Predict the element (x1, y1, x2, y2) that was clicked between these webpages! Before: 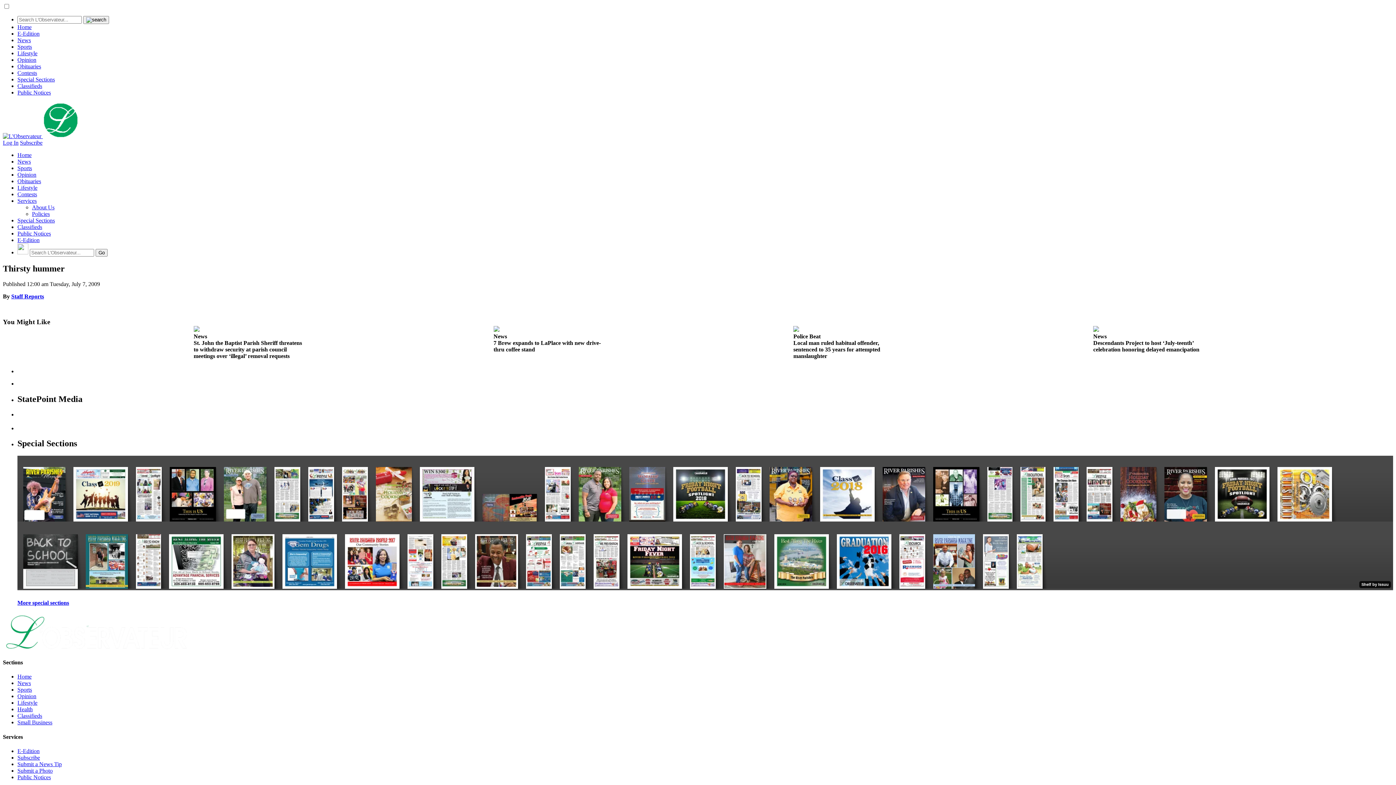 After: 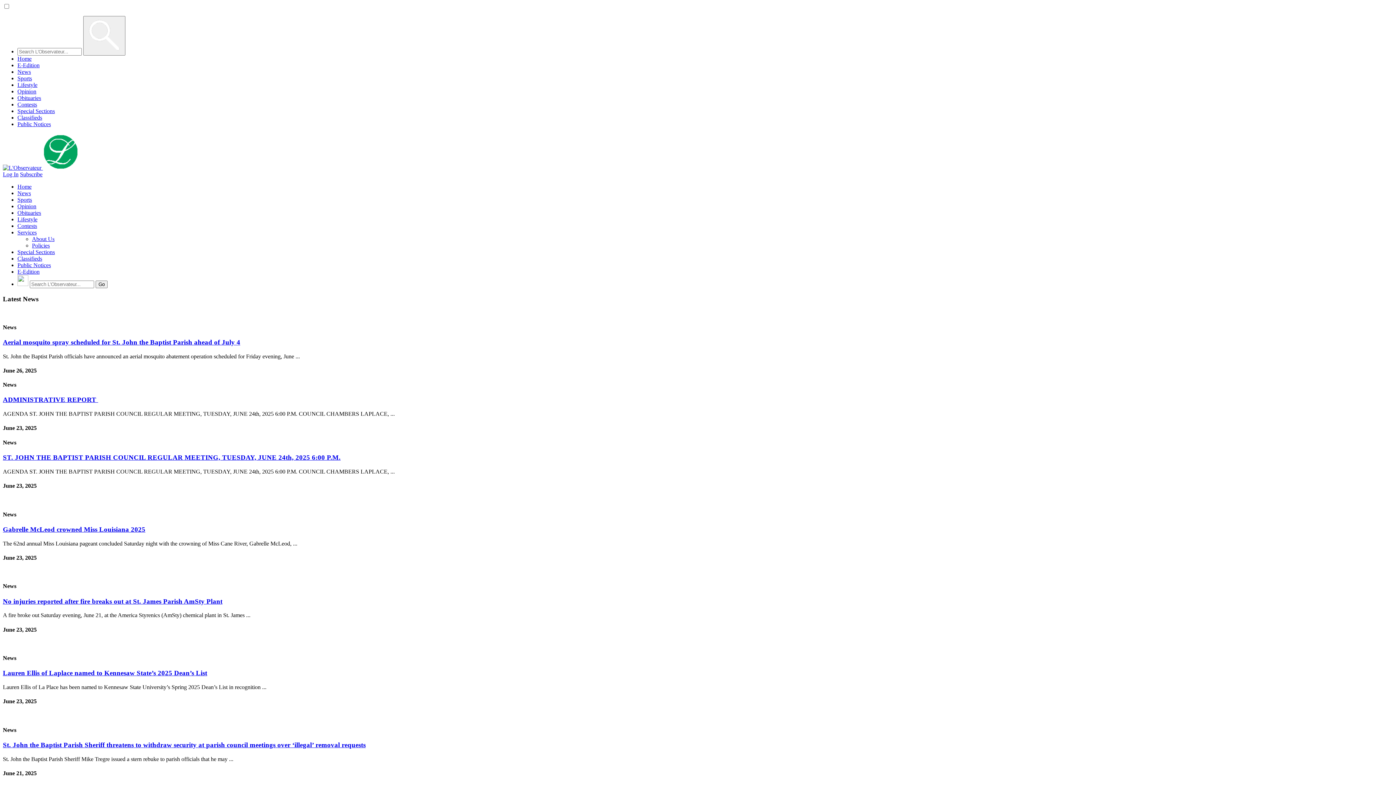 Action: bbox: (17, 680, 30, 686) label: News